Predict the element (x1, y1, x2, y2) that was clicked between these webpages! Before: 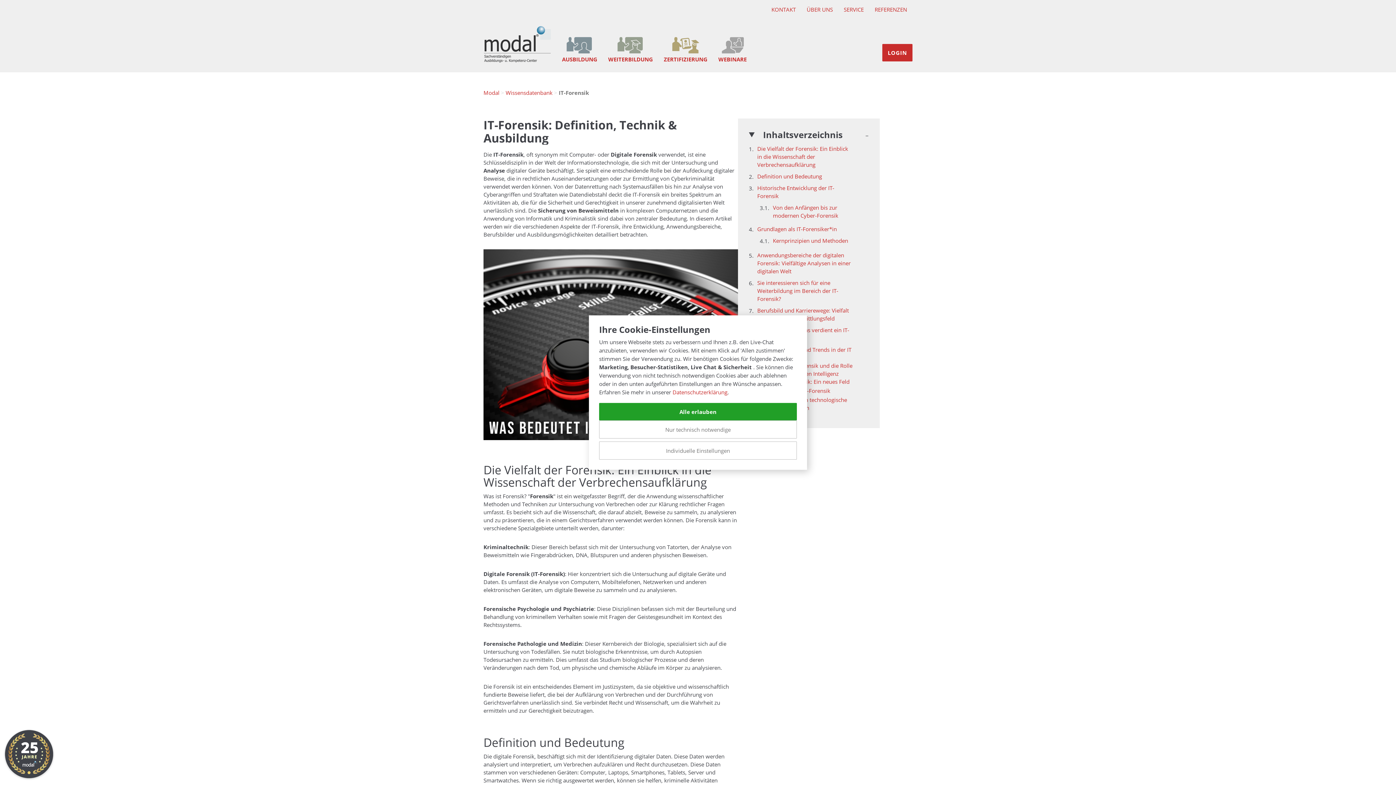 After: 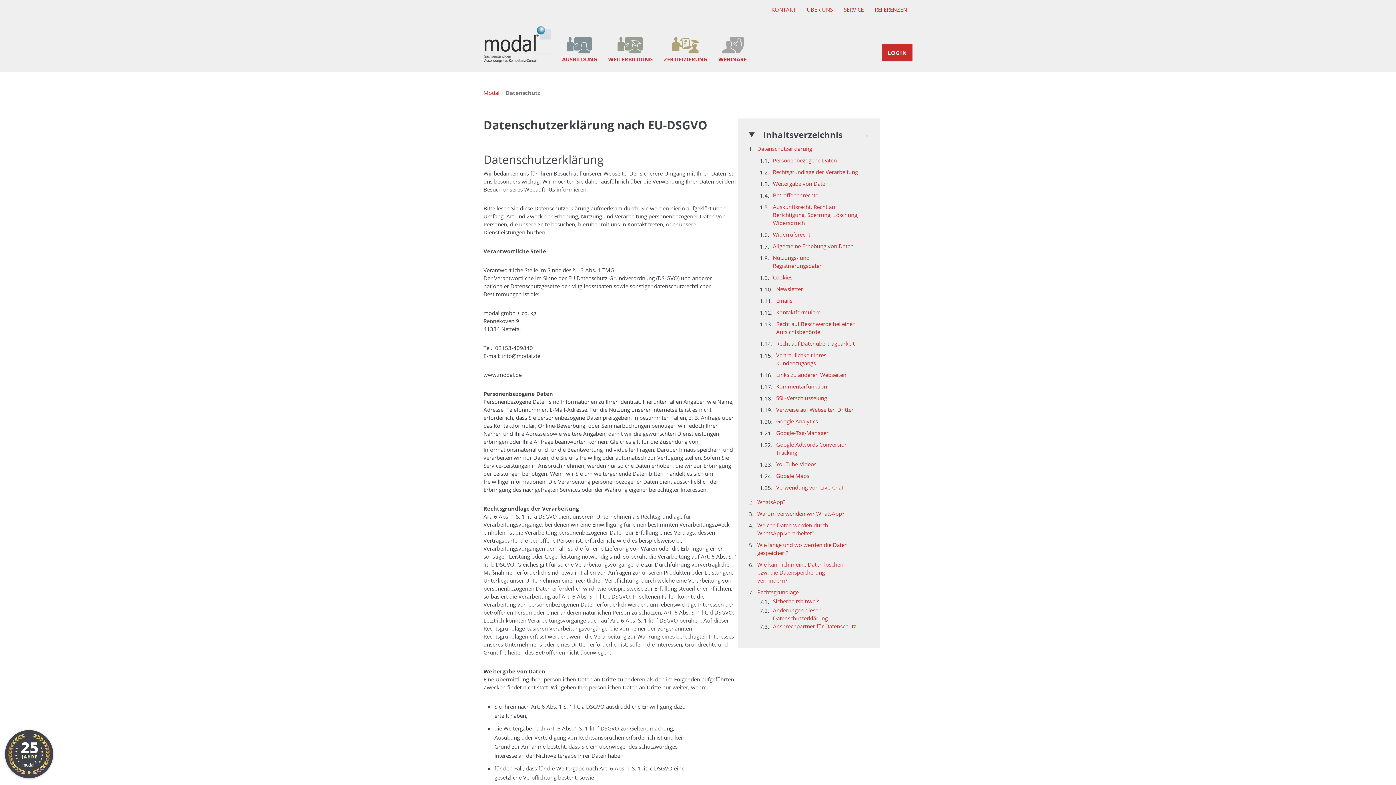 Action: label: Datenschutzerklärung bbox: (672, 388, 727, 395)